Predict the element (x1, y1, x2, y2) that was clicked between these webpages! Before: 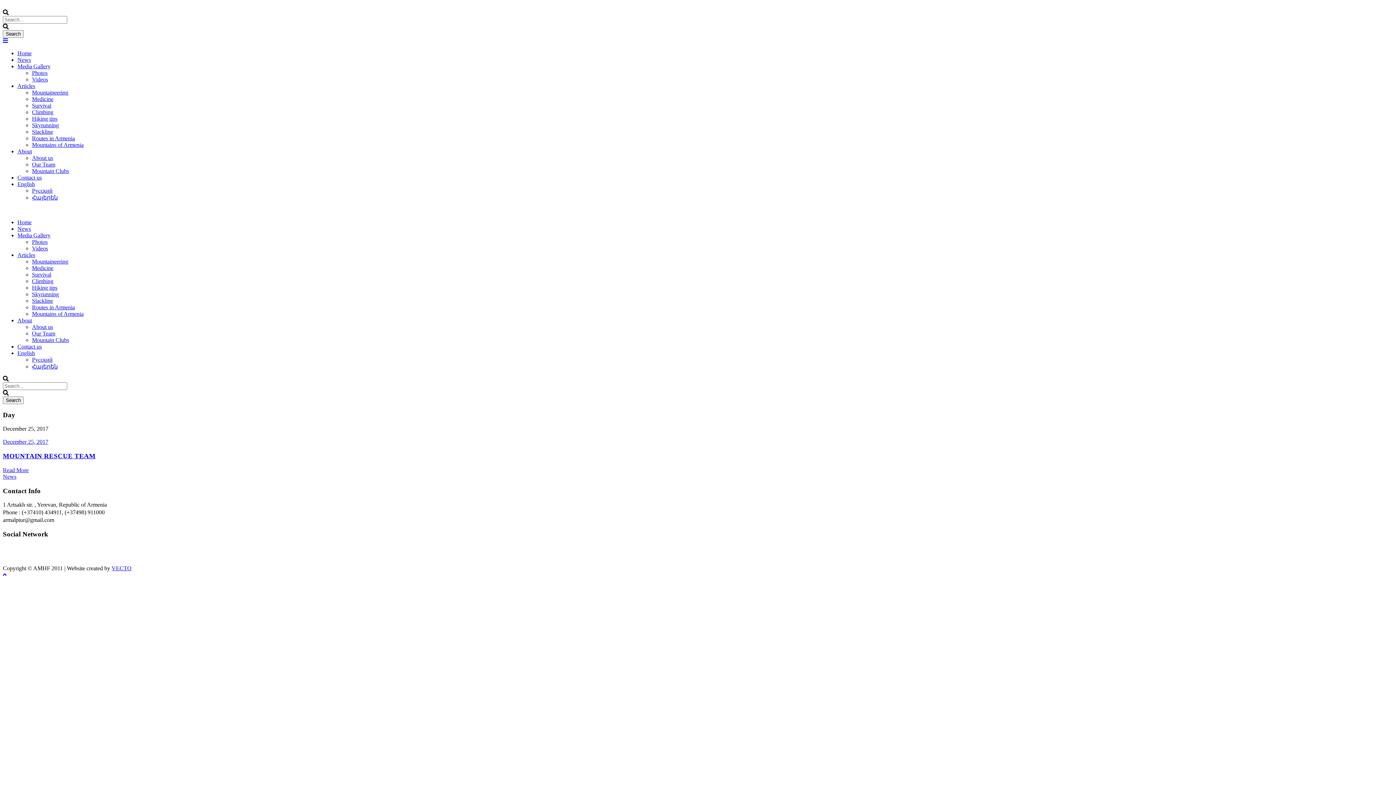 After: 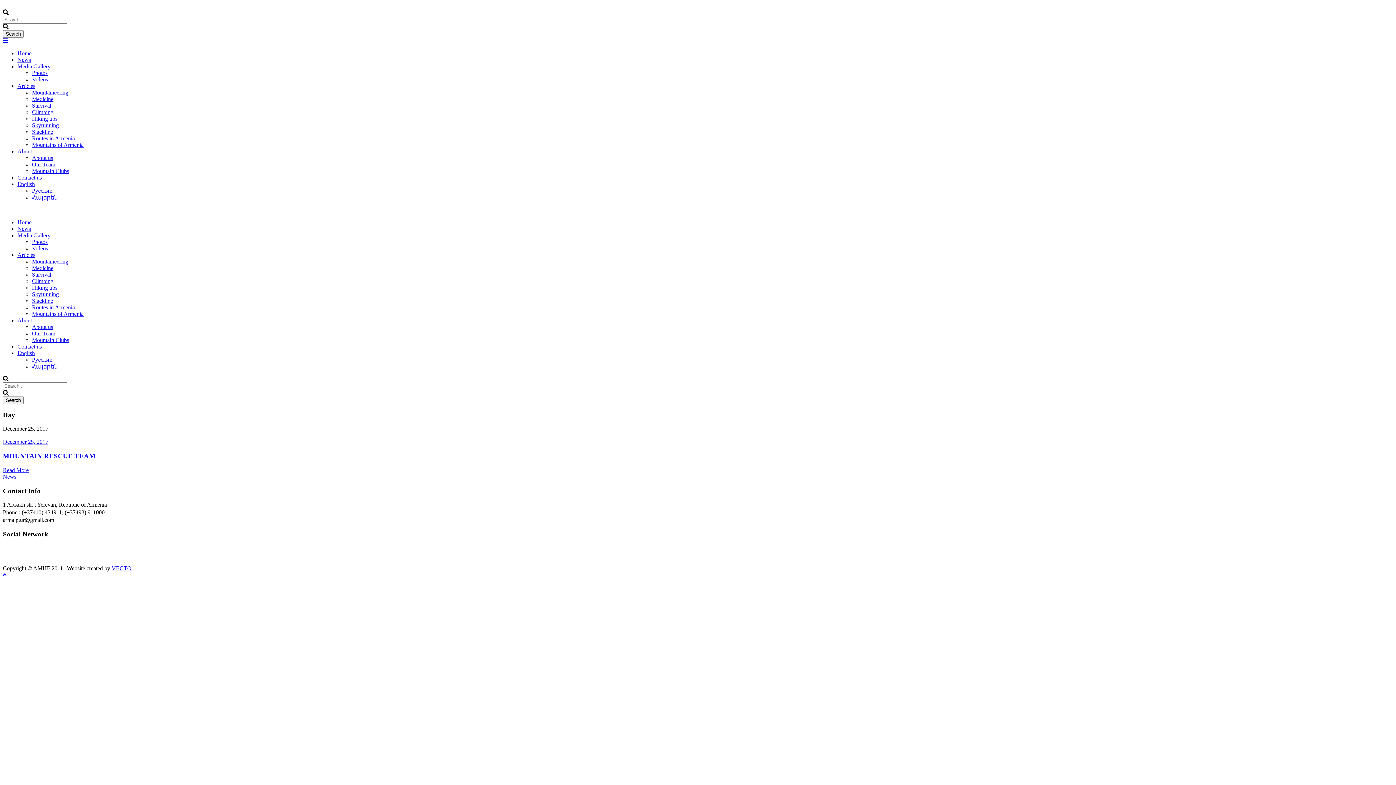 Action: bbox: (2, 37, 8, 44)